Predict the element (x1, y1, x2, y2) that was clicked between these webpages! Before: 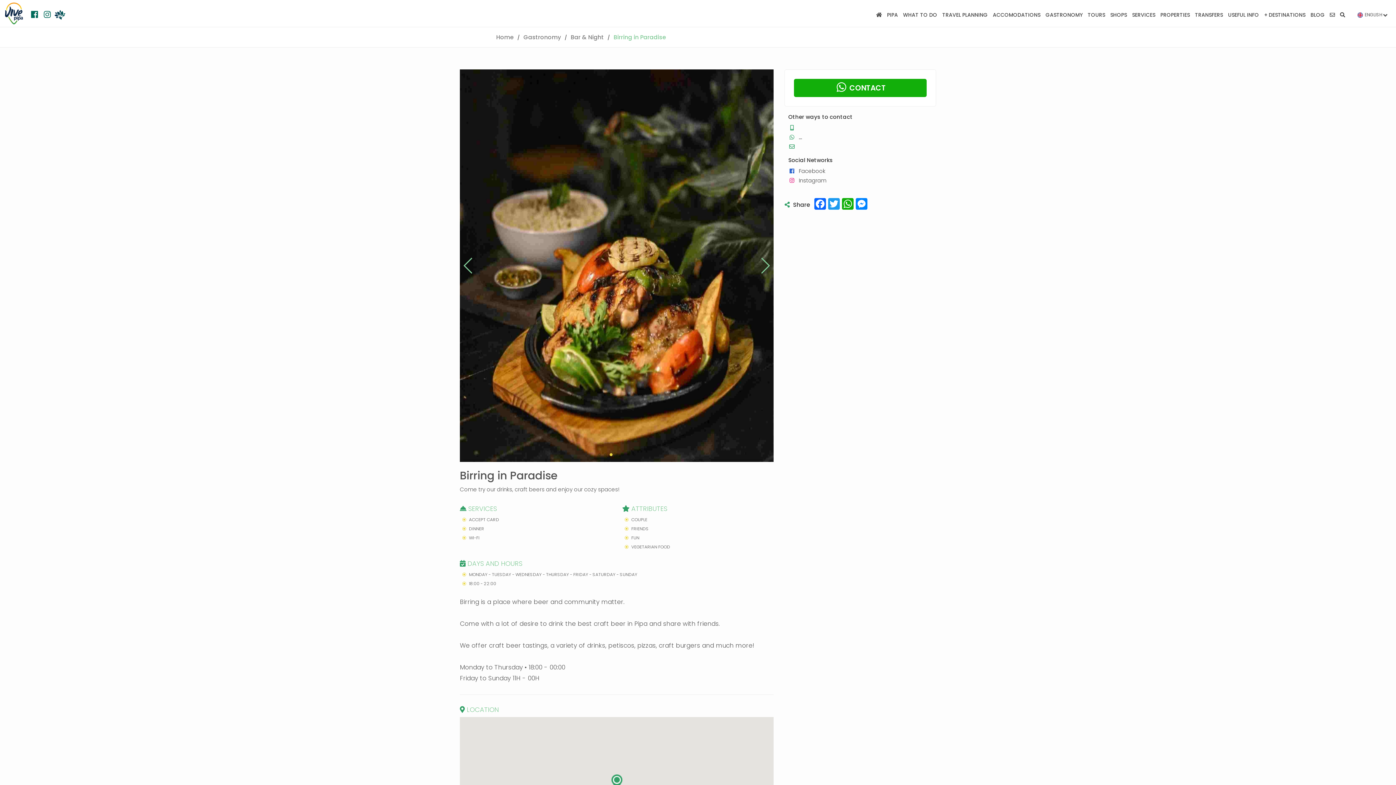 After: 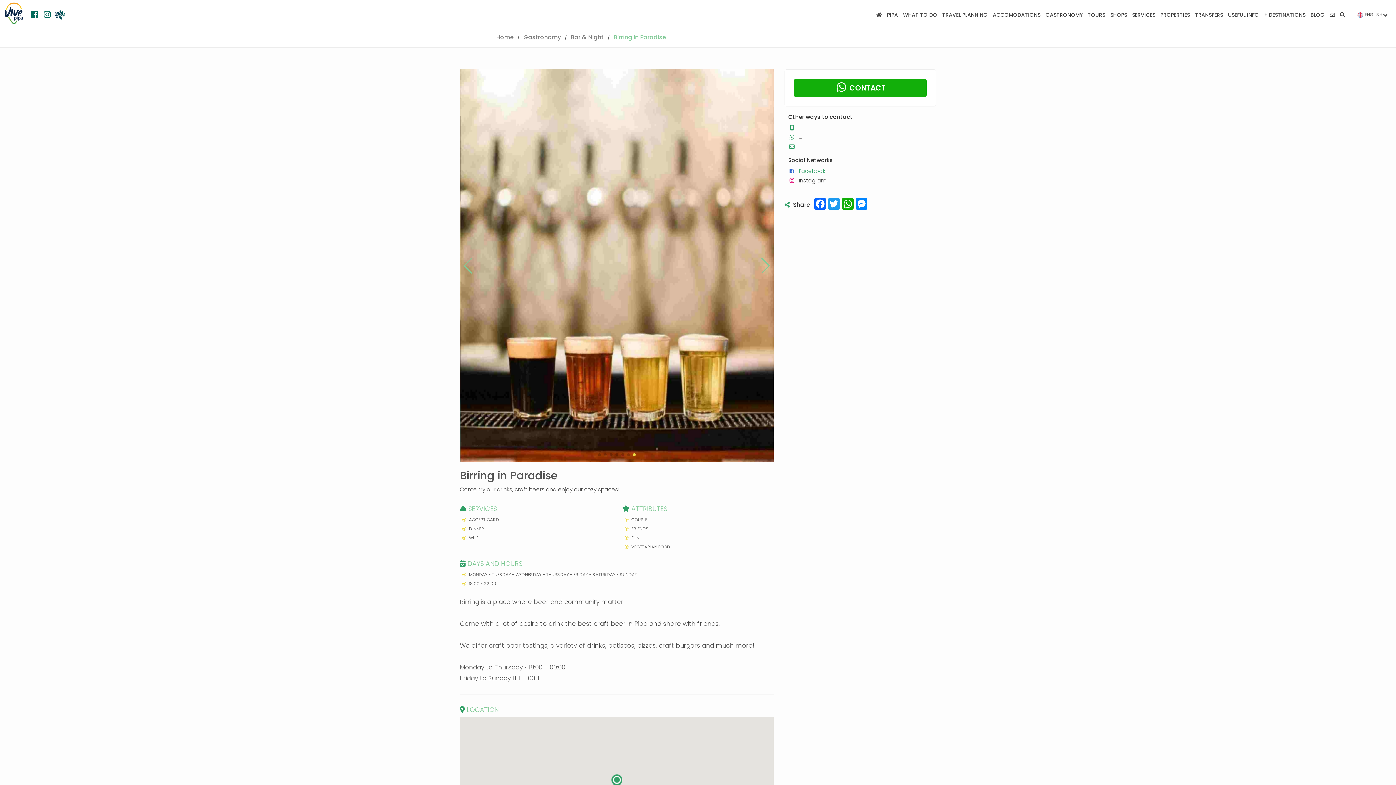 Action: label:  Facebook bbox: (788, 167, 825, 174)